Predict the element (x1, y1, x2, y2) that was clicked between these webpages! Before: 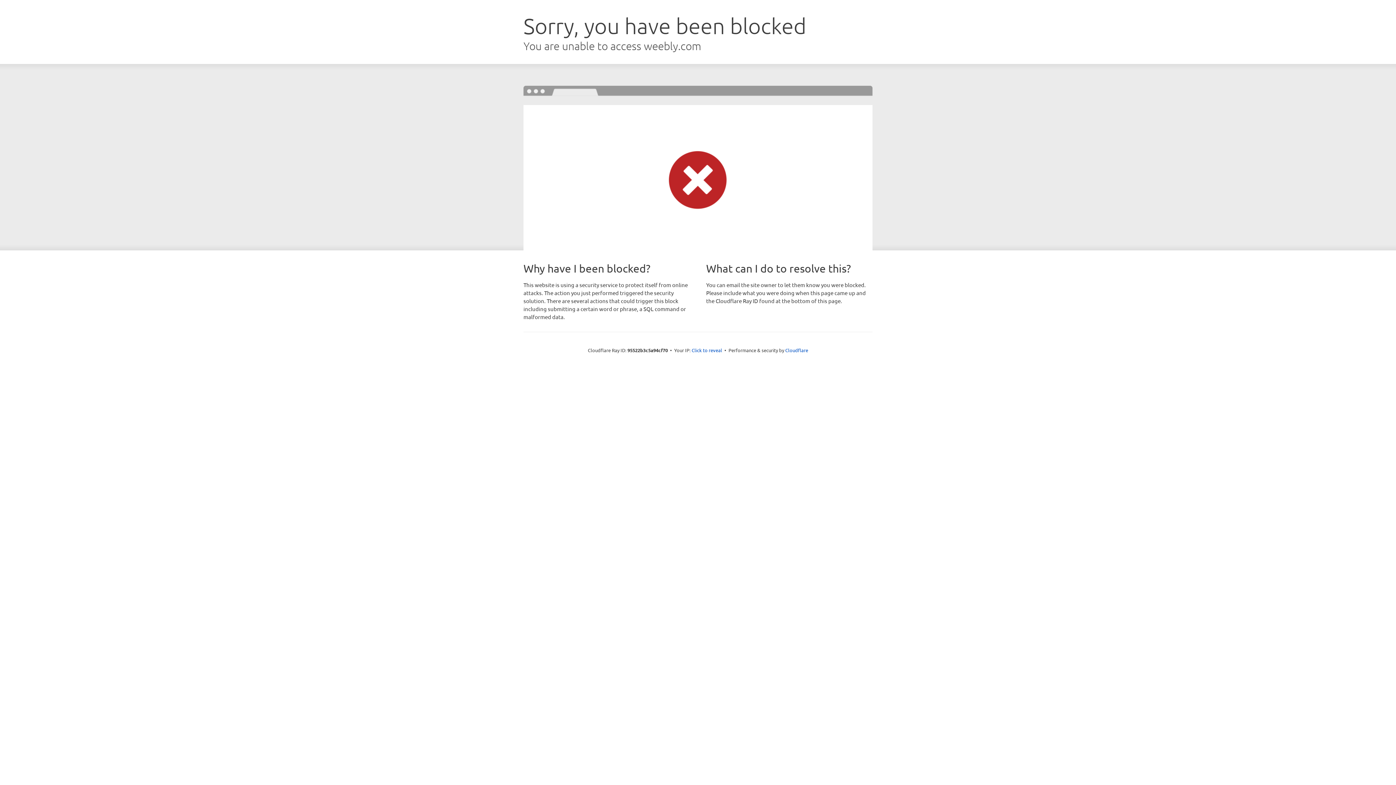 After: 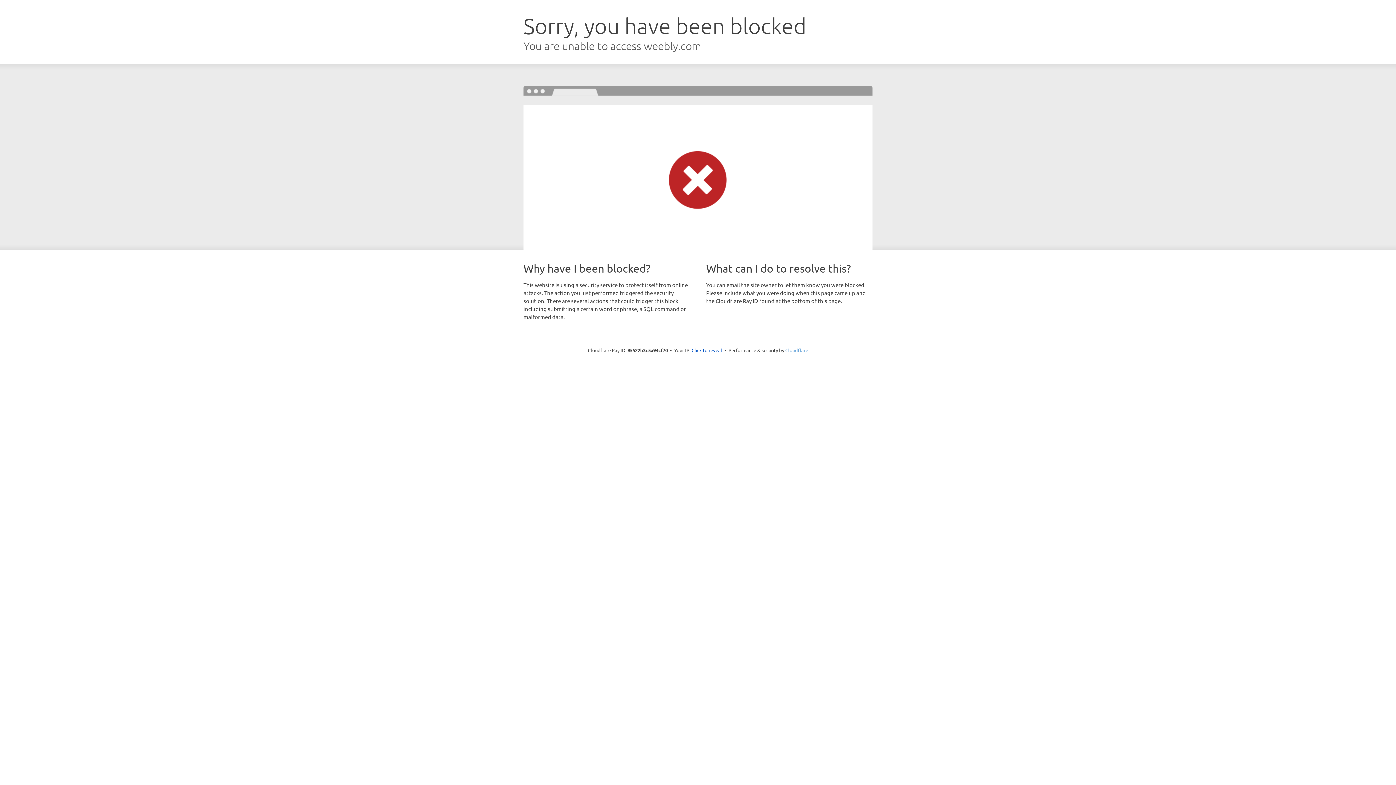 Action: bbox: (785, 347, 808, 353) label: Cloudflare